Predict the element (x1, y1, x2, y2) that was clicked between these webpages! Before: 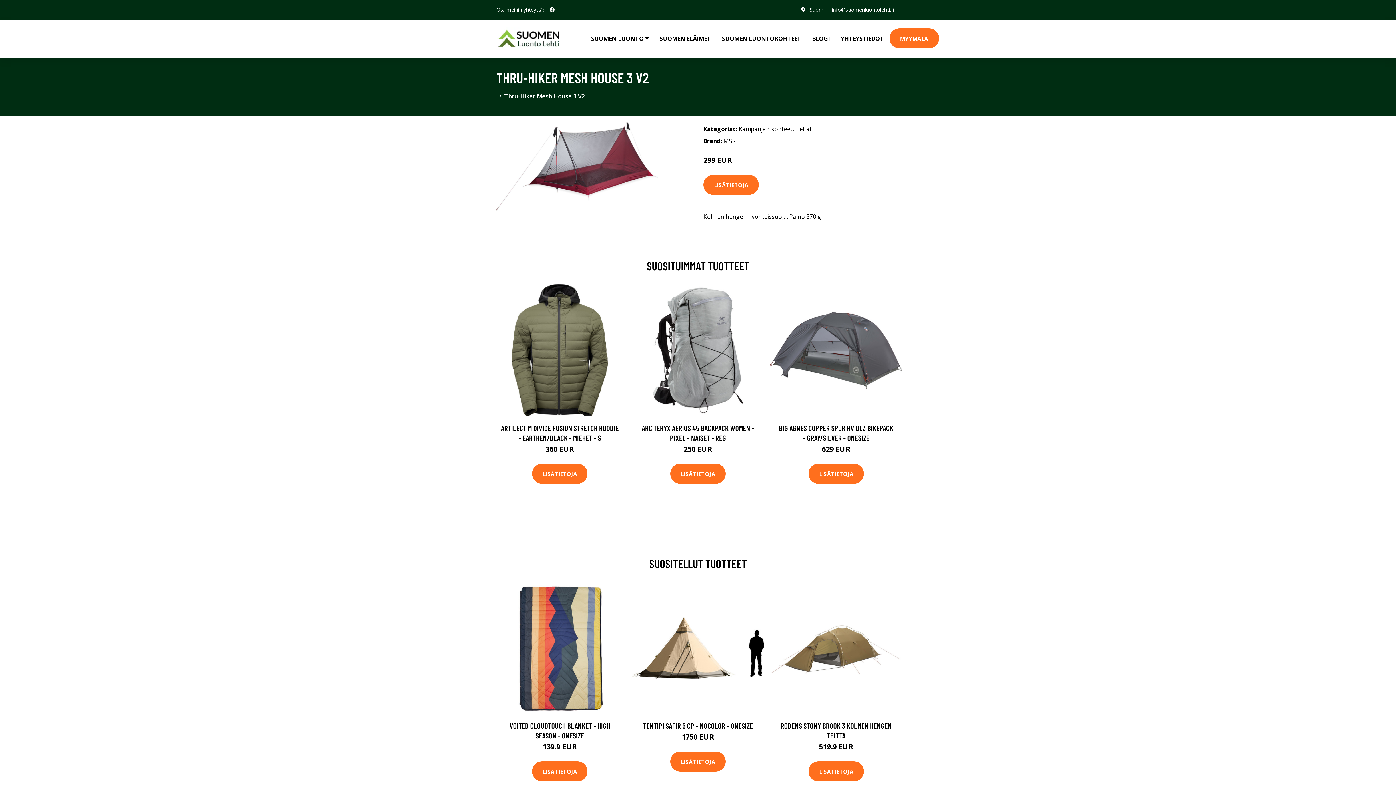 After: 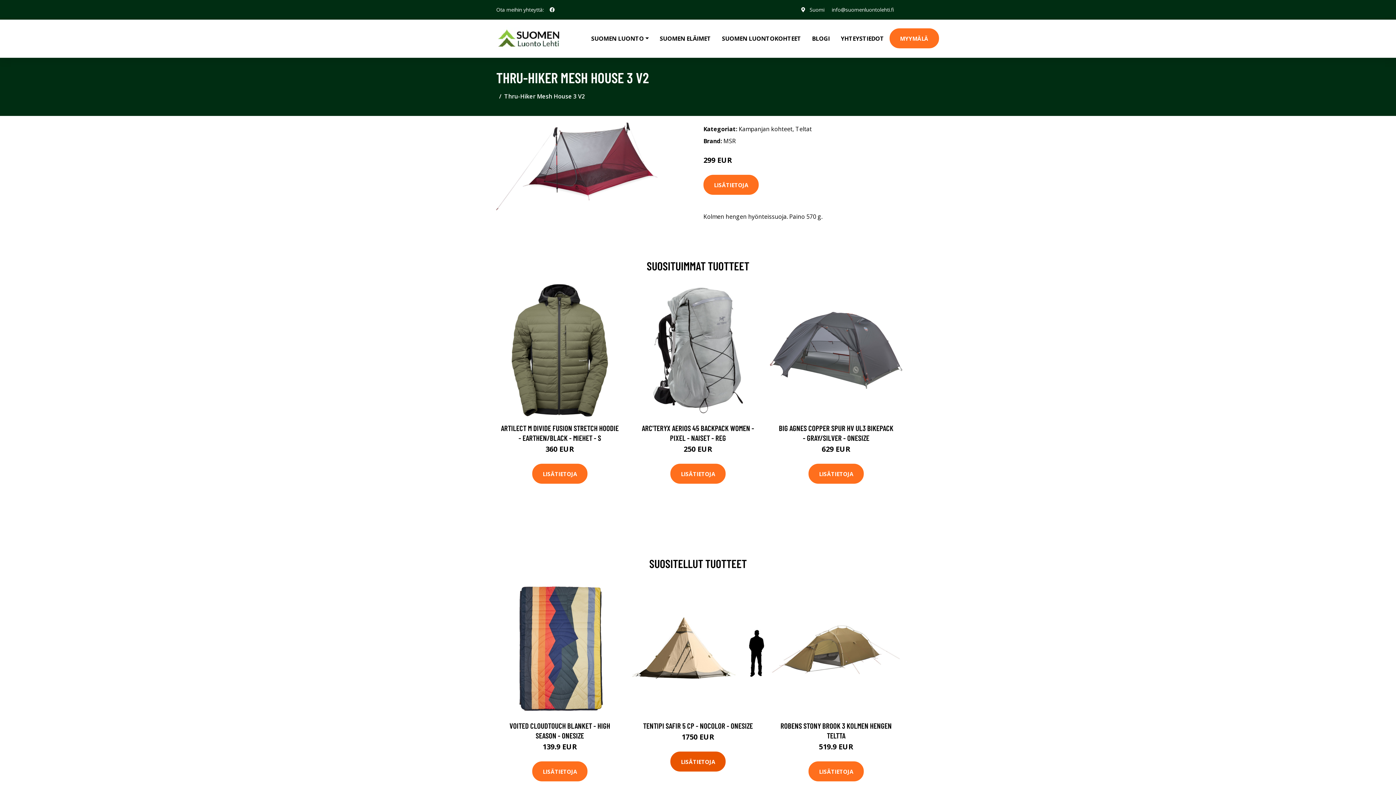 Action: bbox: (670, 752, 725, 772) label: LISÄTIETOJA